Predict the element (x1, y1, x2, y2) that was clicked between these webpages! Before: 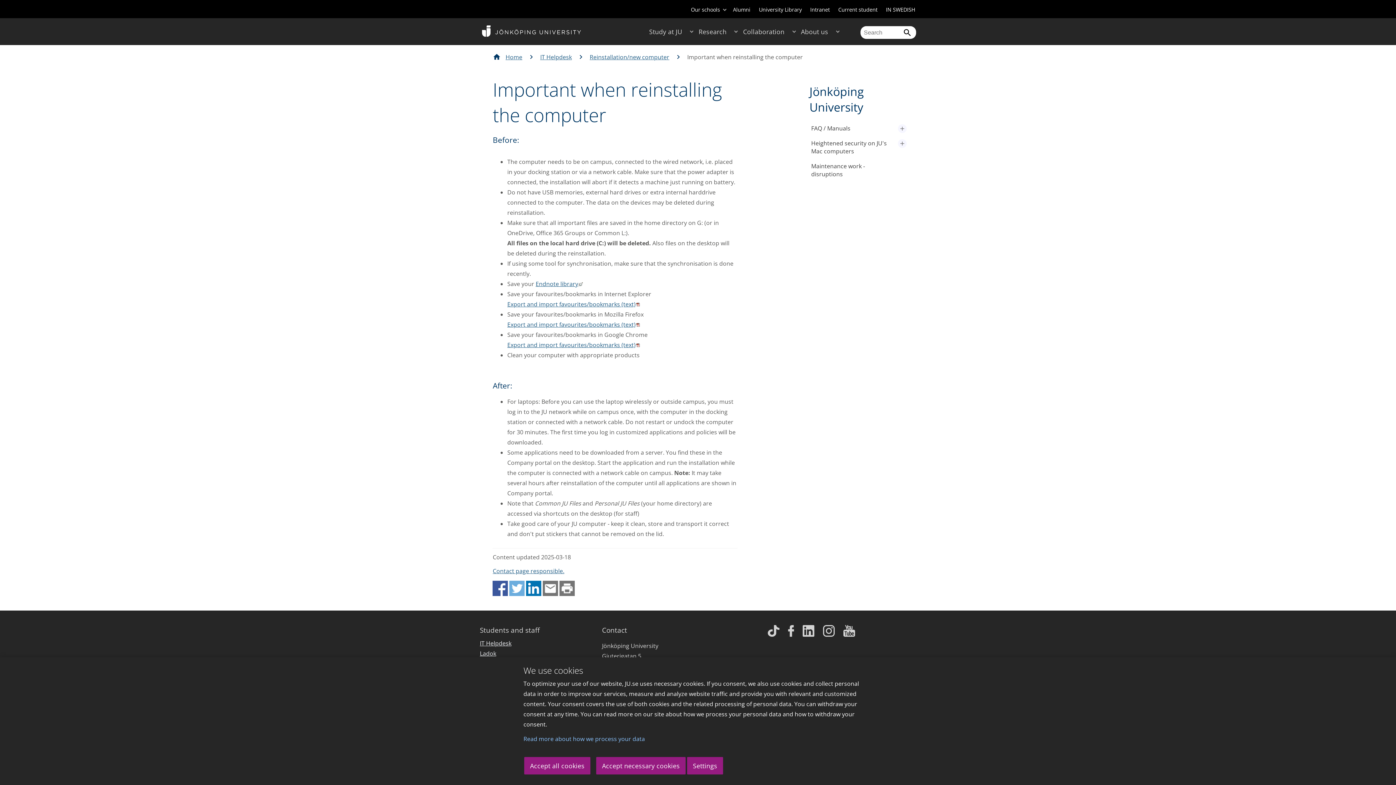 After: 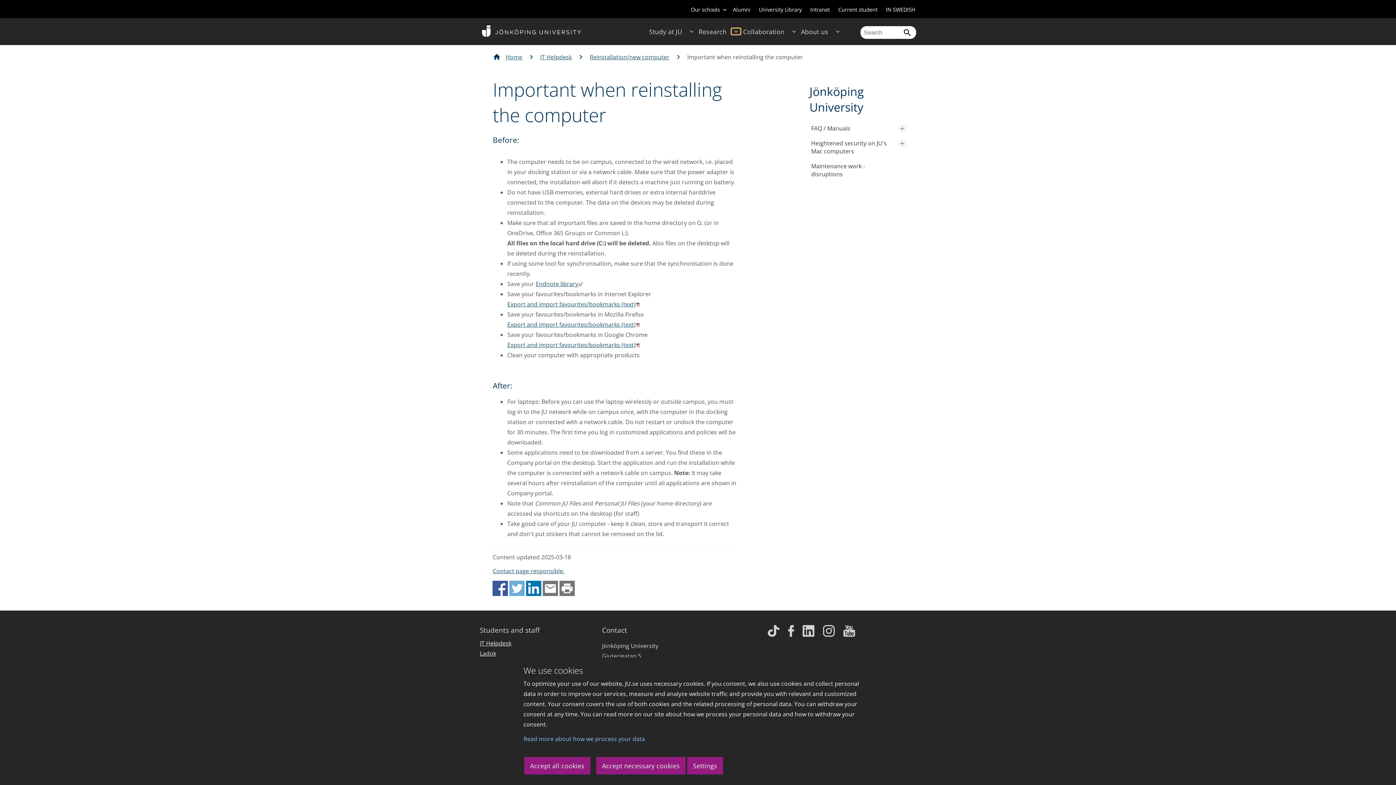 Action: label: Expand submenu for Research bbox: (731, 28, 740, 34)